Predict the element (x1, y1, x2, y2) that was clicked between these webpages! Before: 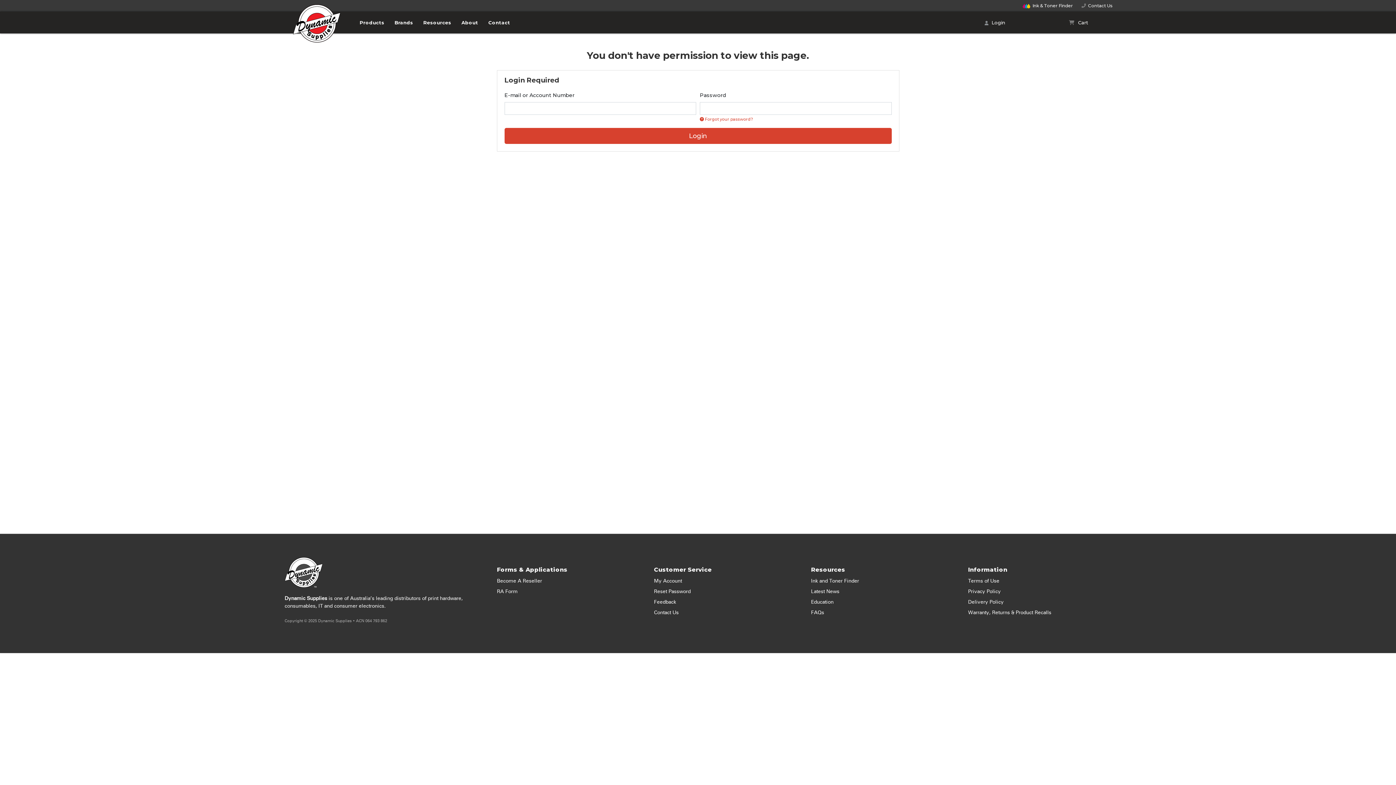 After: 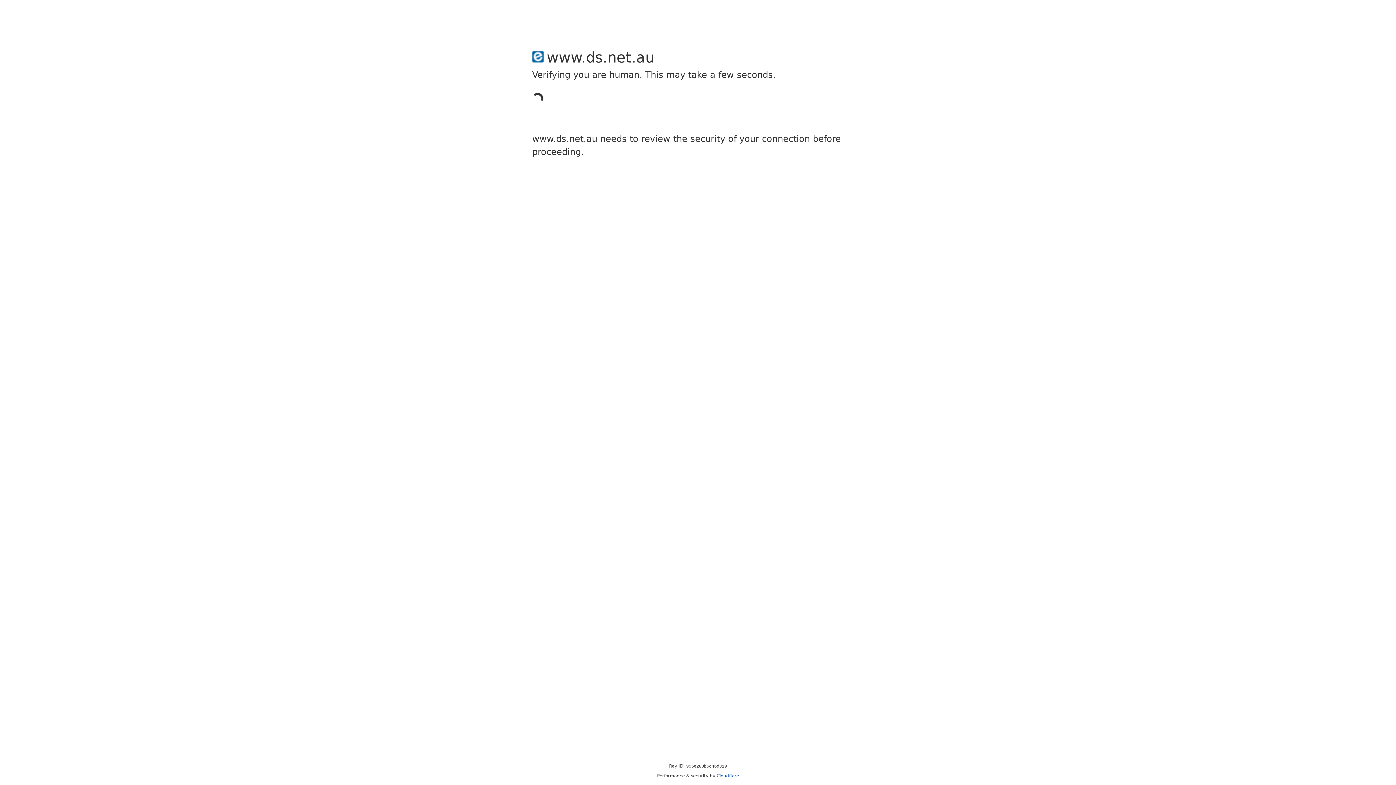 Action: label: Education bbox: (808, 597, 954, 608)